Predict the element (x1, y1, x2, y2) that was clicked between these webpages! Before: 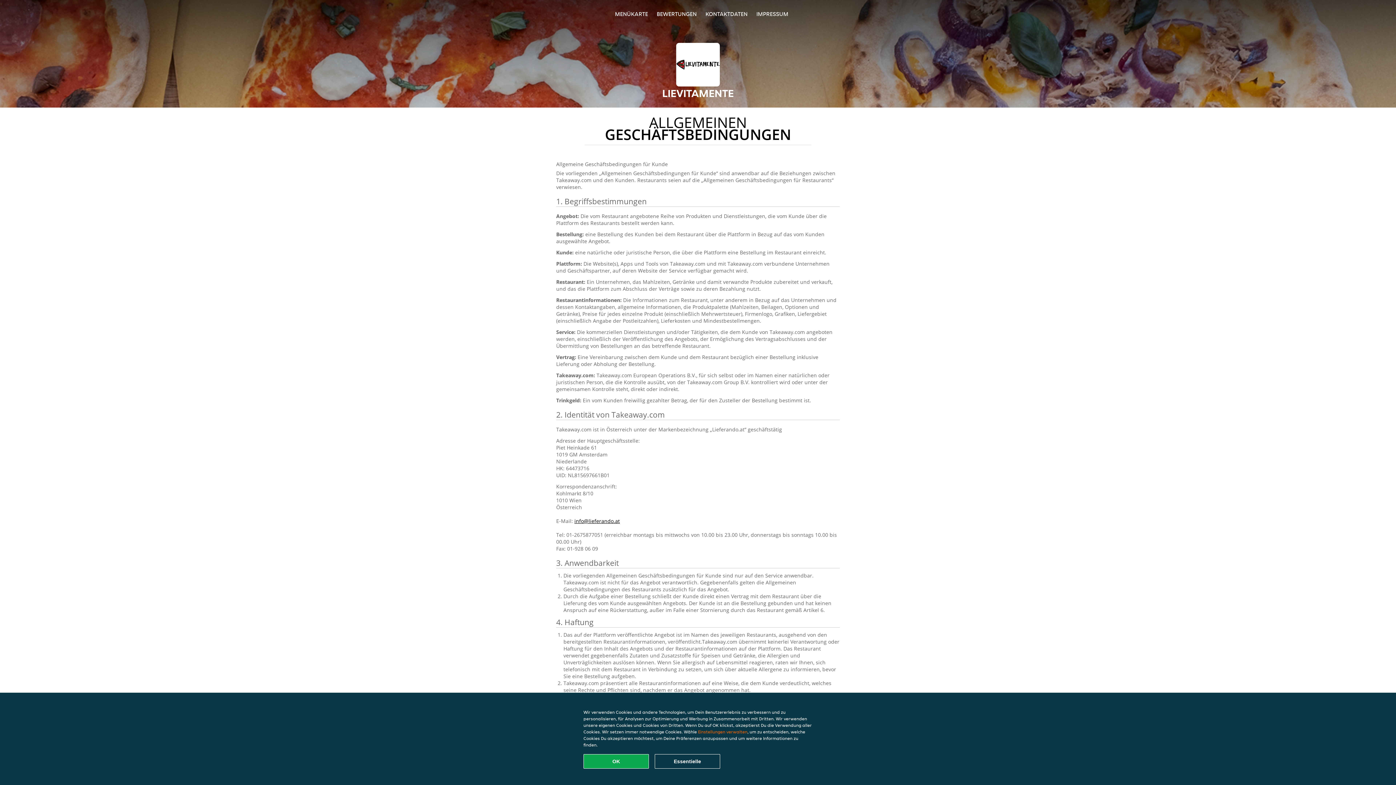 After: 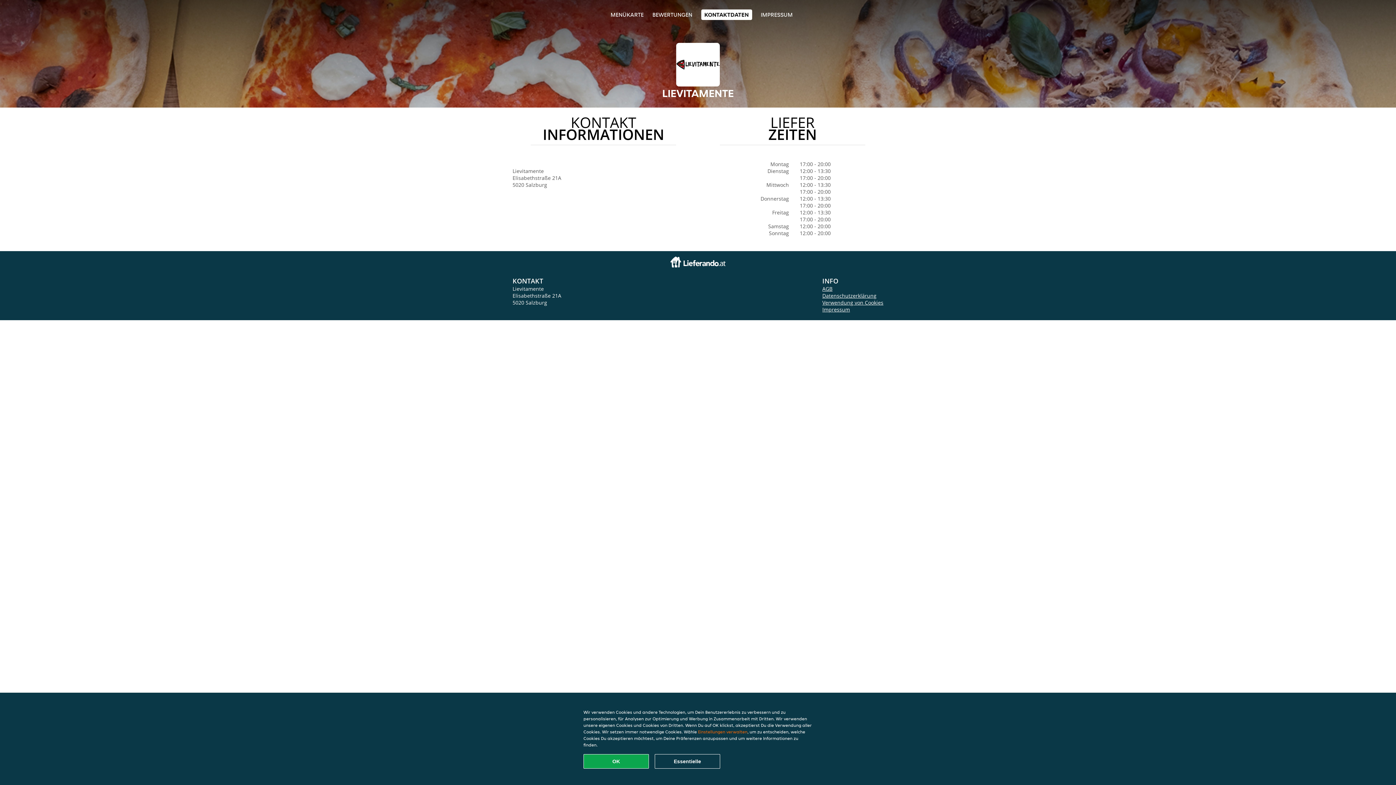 Action: label: KONTAKTDATEN bbox: (705, 10, 747, 17)